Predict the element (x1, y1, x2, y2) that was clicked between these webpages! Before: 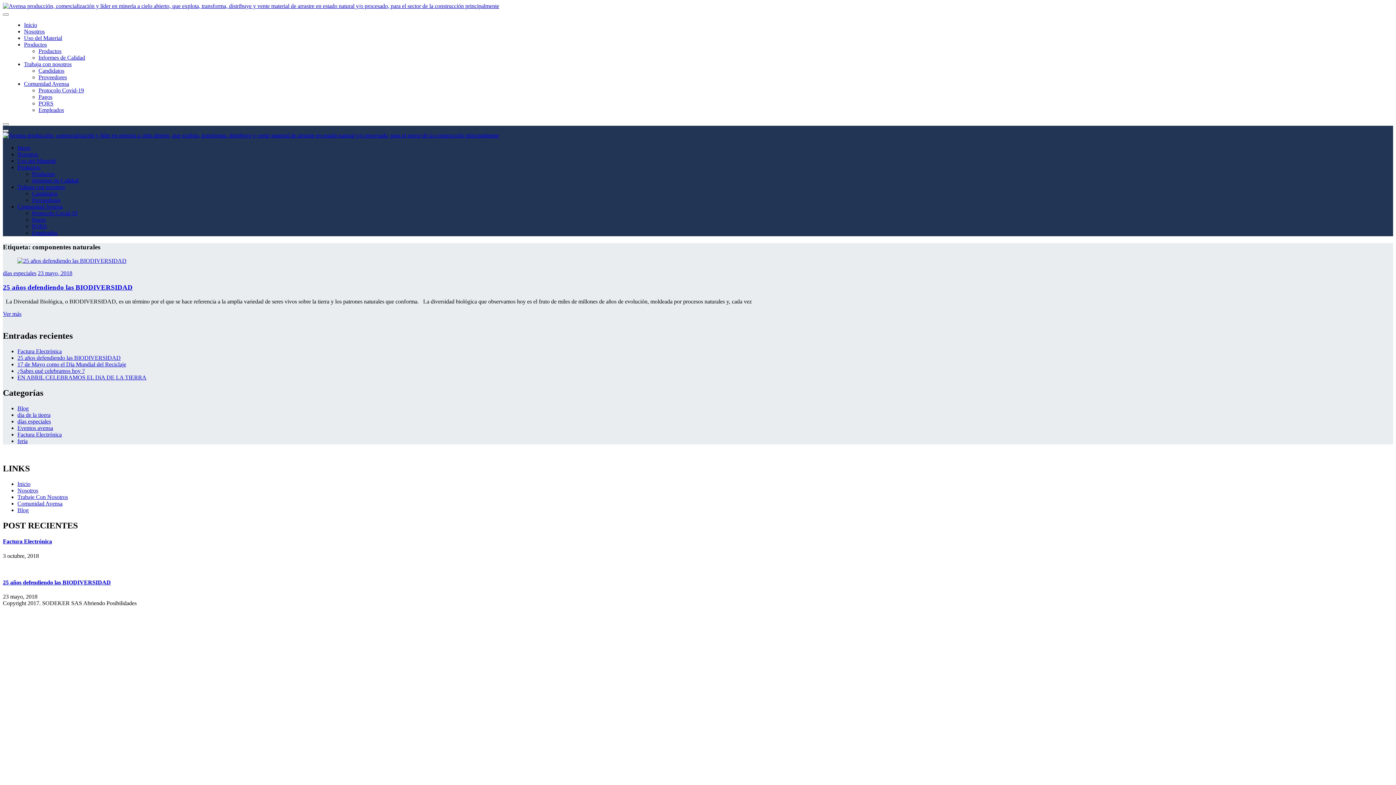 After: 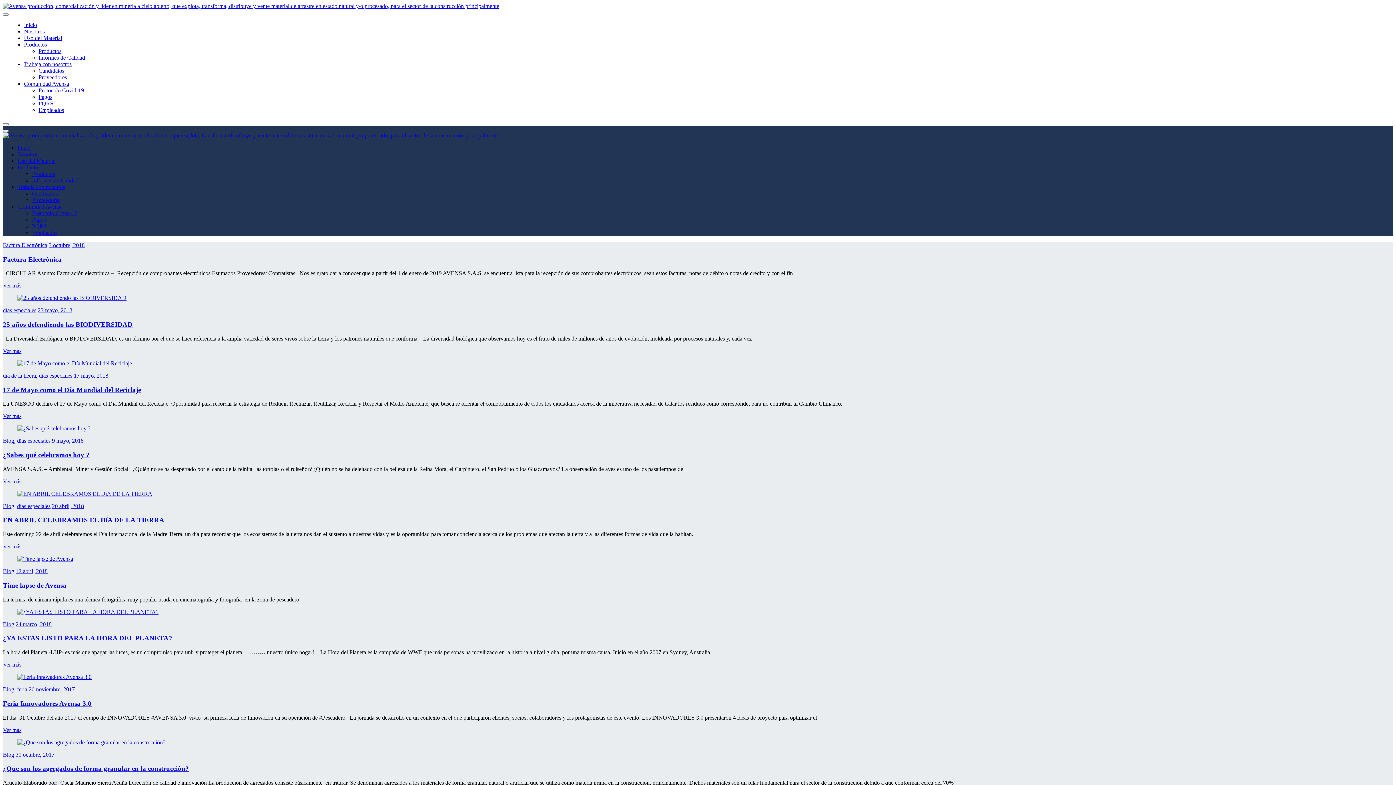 Action: bbox: (17, 507, 28, 513) label: Blog